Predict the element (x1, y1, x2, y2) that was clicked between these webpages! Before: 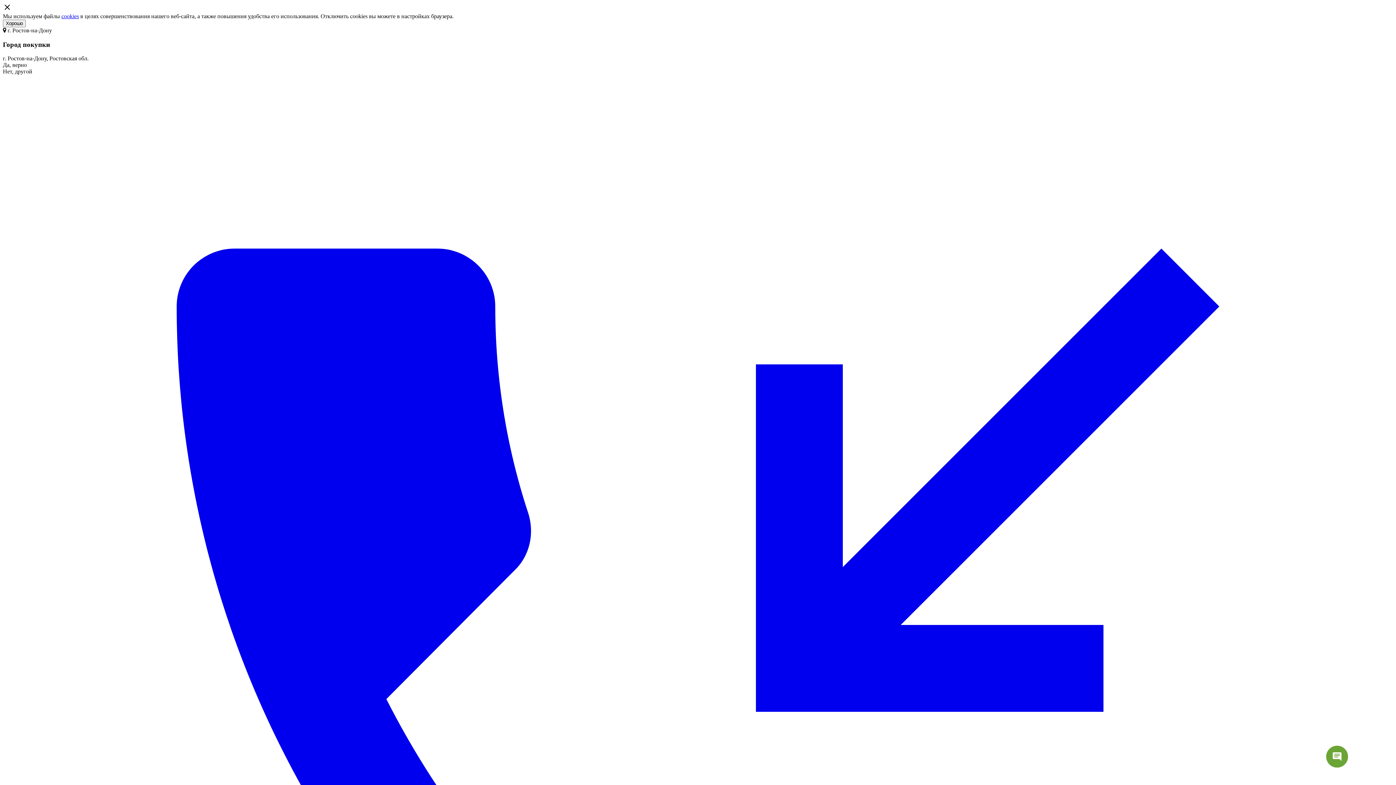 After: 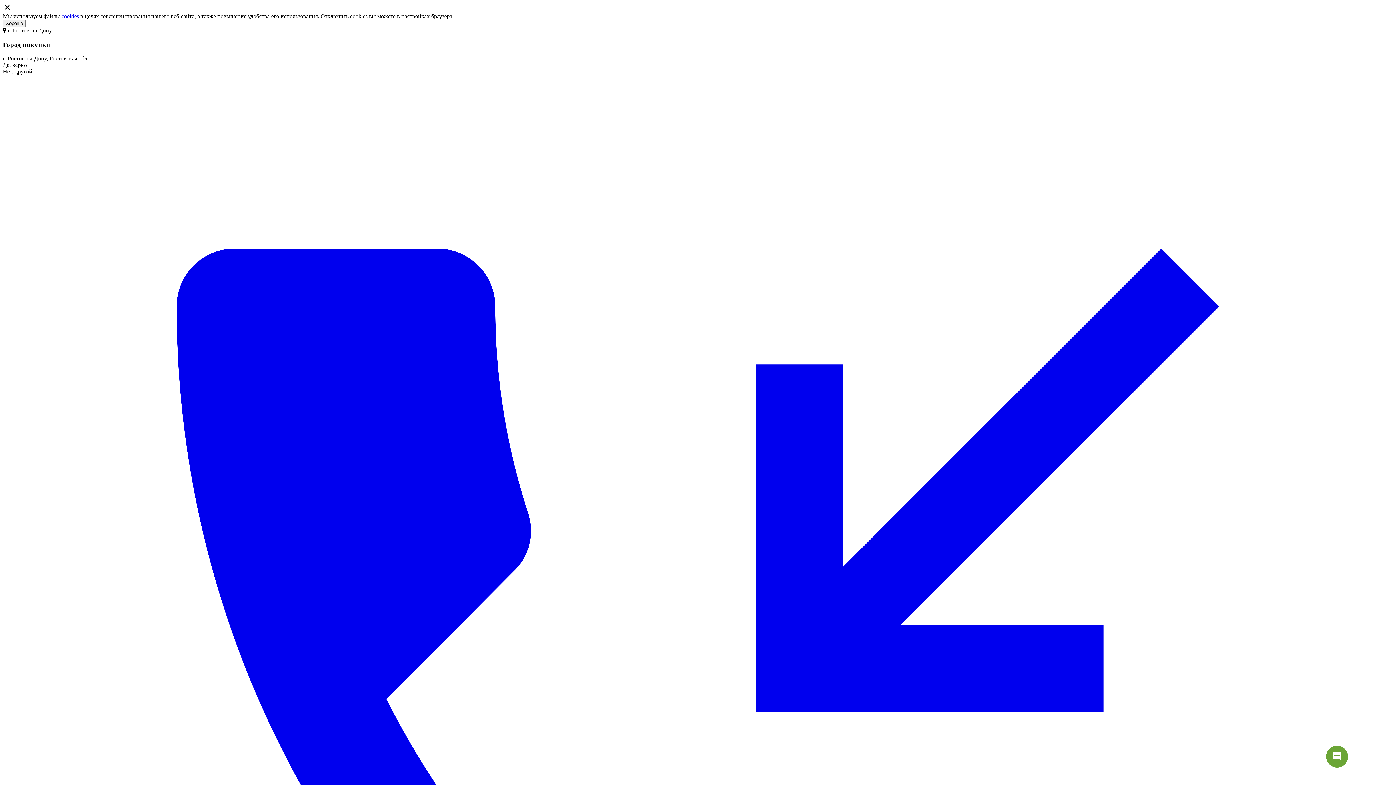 Action: bbox: (2, 19, 25, 27) label: Хорошо